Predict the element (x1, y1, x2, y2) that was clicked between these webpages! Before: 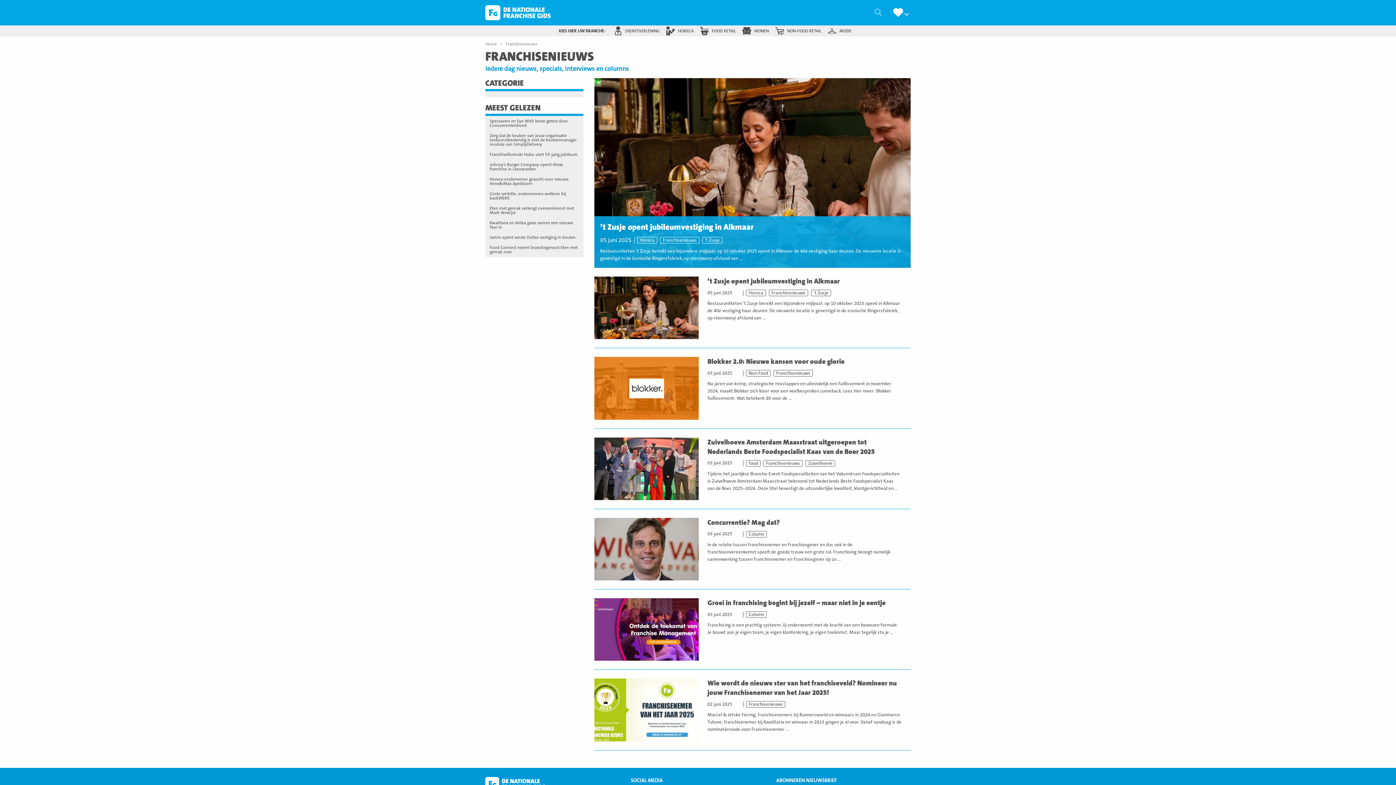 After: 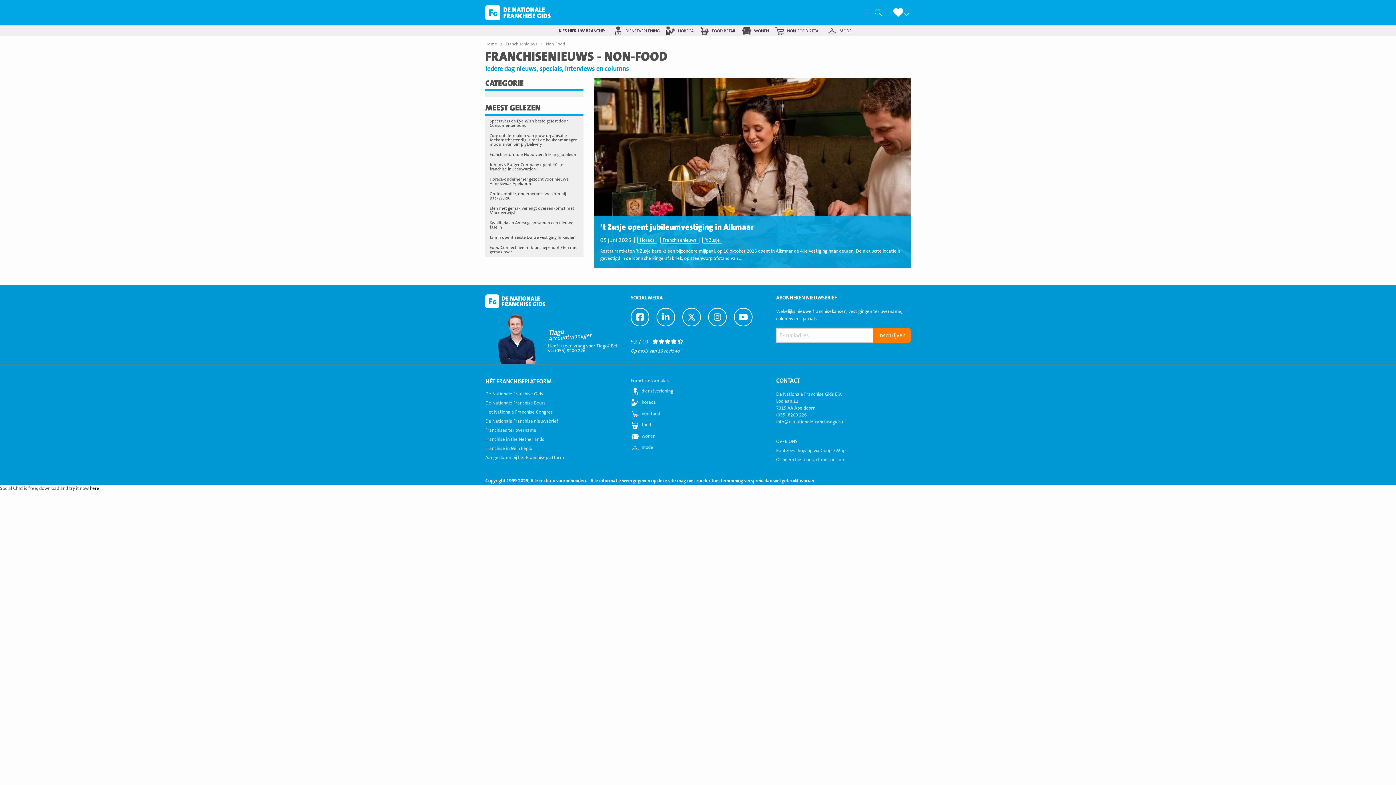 Action: bbox: (746, 370, 770, 376) label: Non-Food